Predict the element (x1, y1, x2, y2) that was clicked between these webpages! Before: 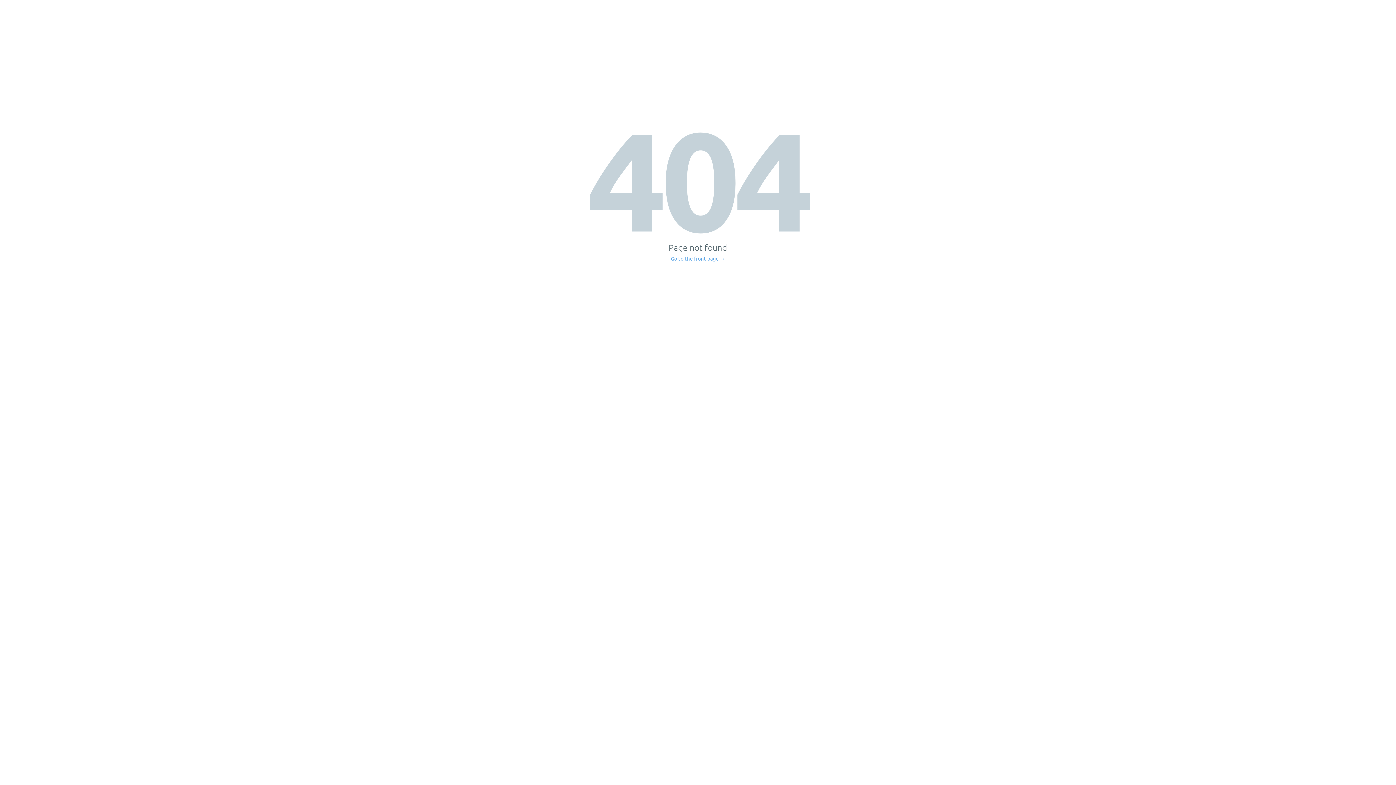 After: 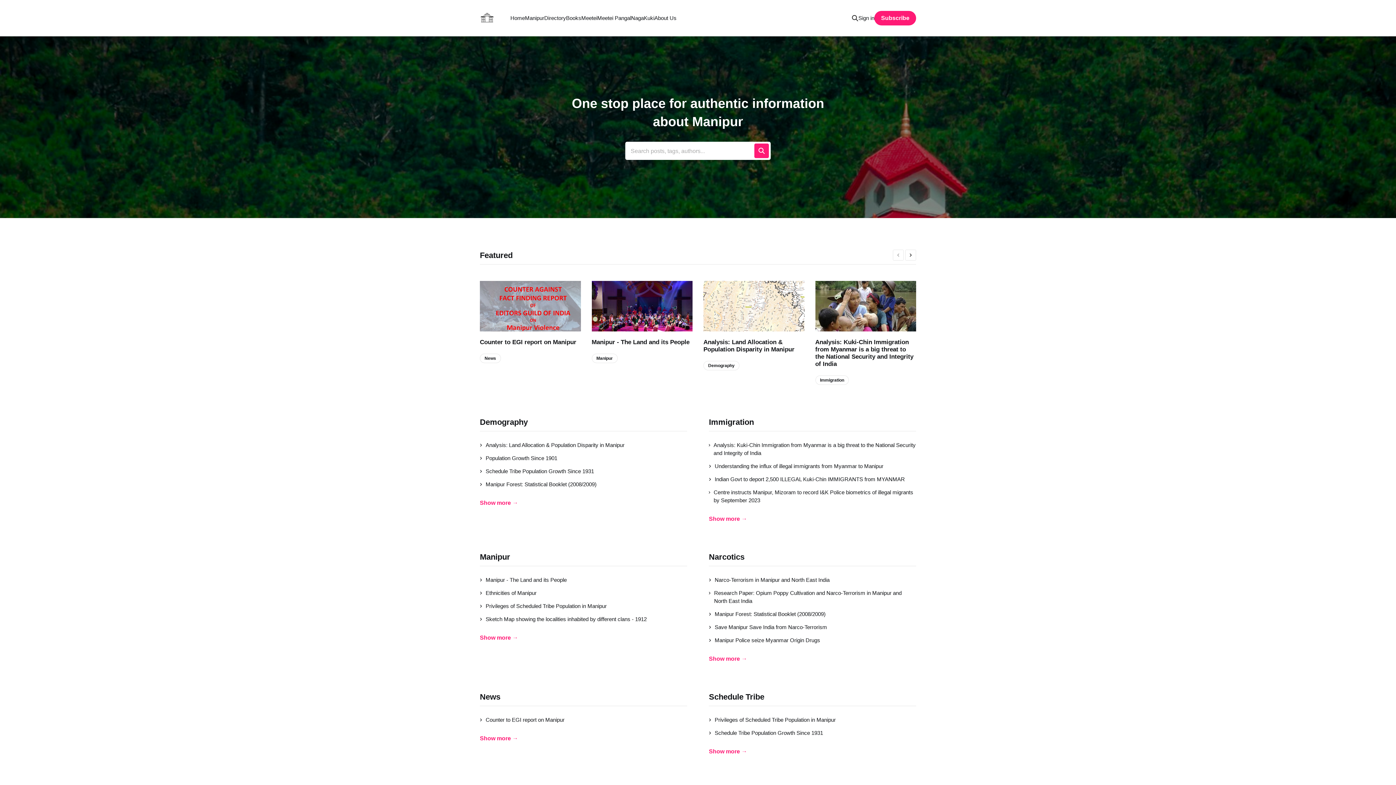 Action: label: Go to the front page → bbox: (671, 256, 725, 261)